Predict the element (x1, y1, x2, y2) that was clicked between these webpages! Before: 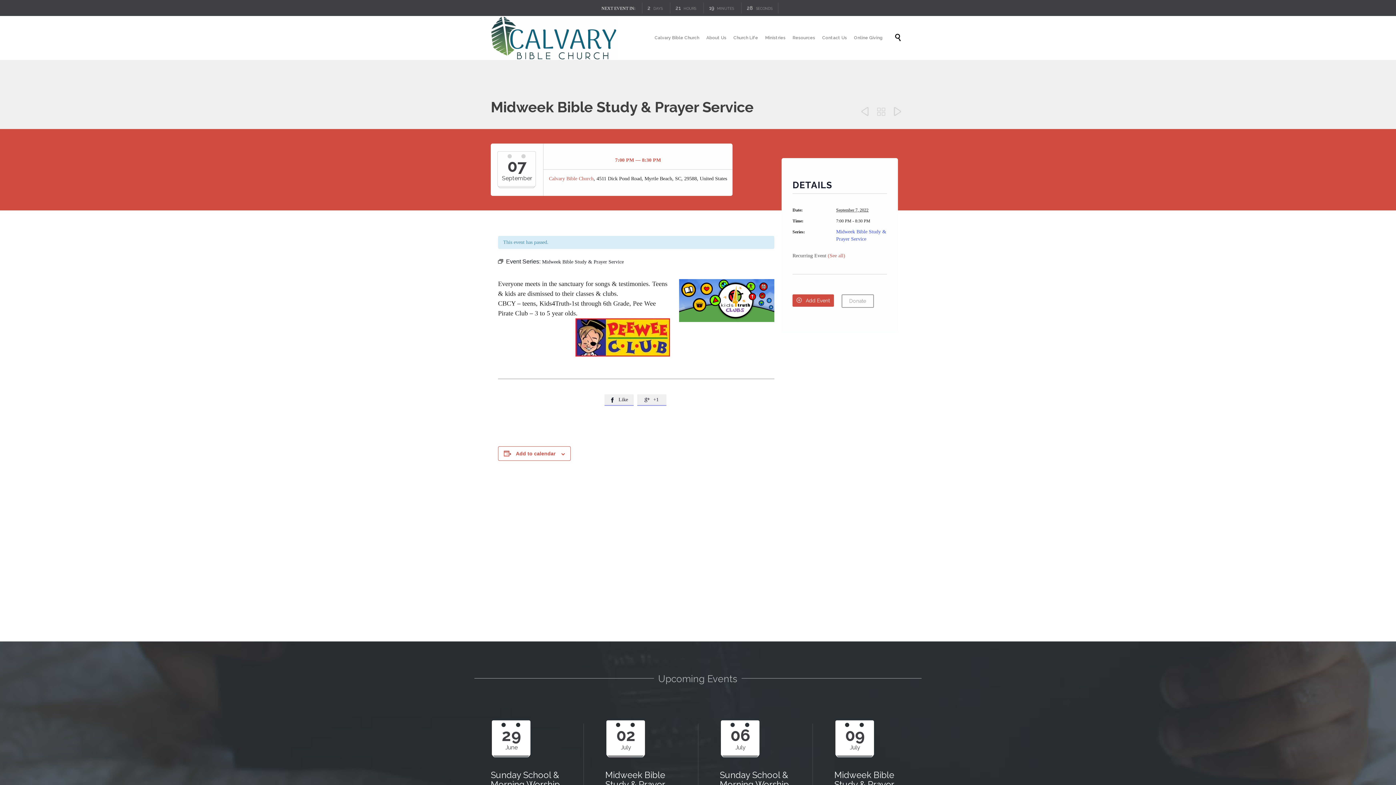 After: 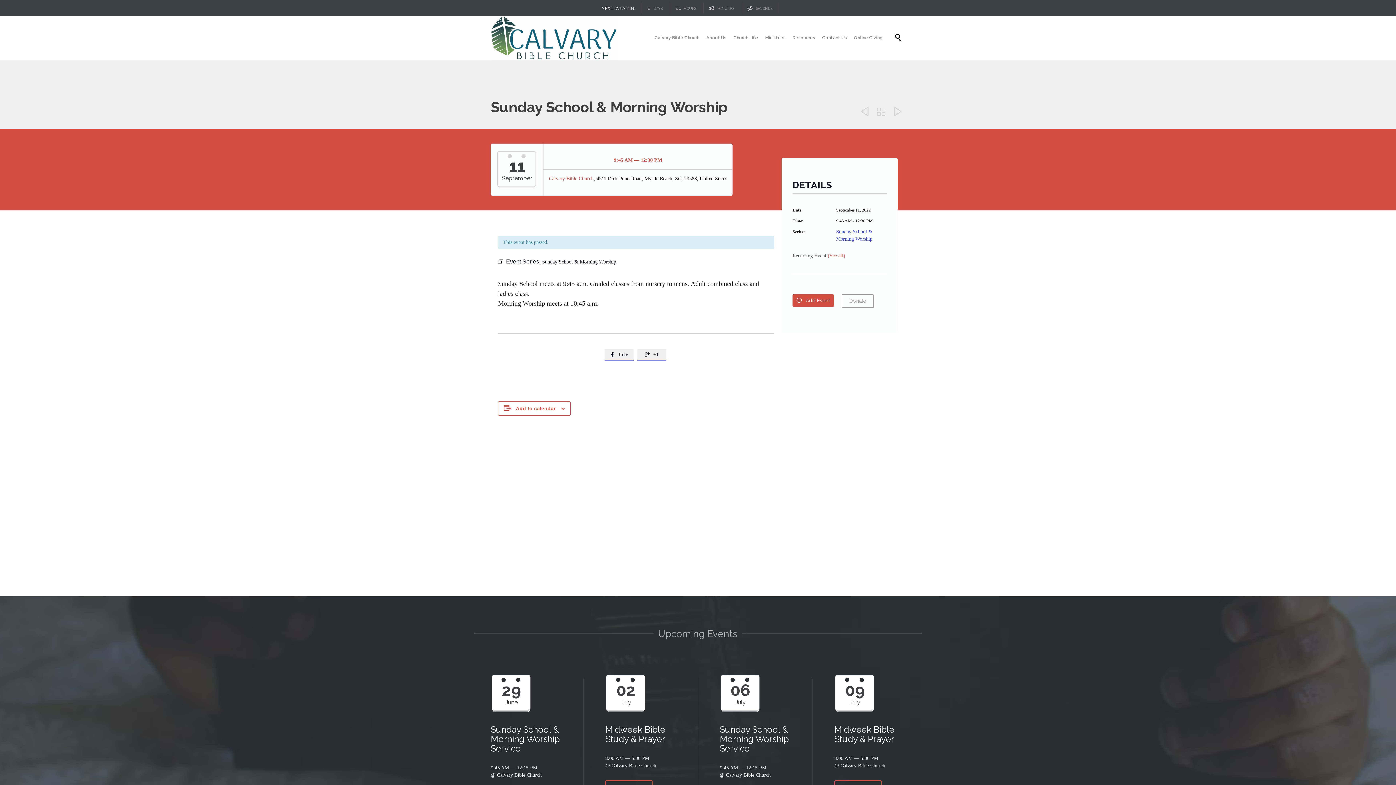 Action: bbox: (889, 101, 905, 121) label: 